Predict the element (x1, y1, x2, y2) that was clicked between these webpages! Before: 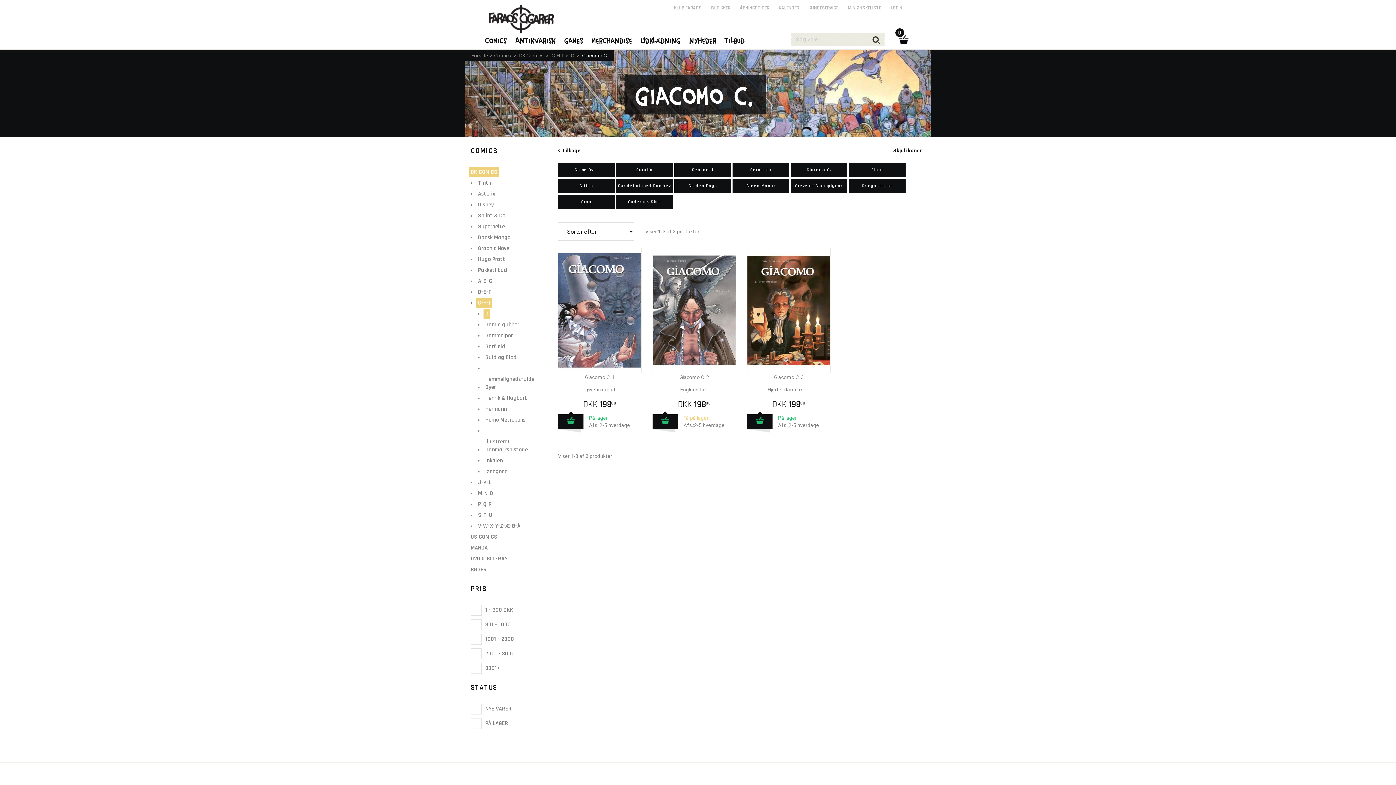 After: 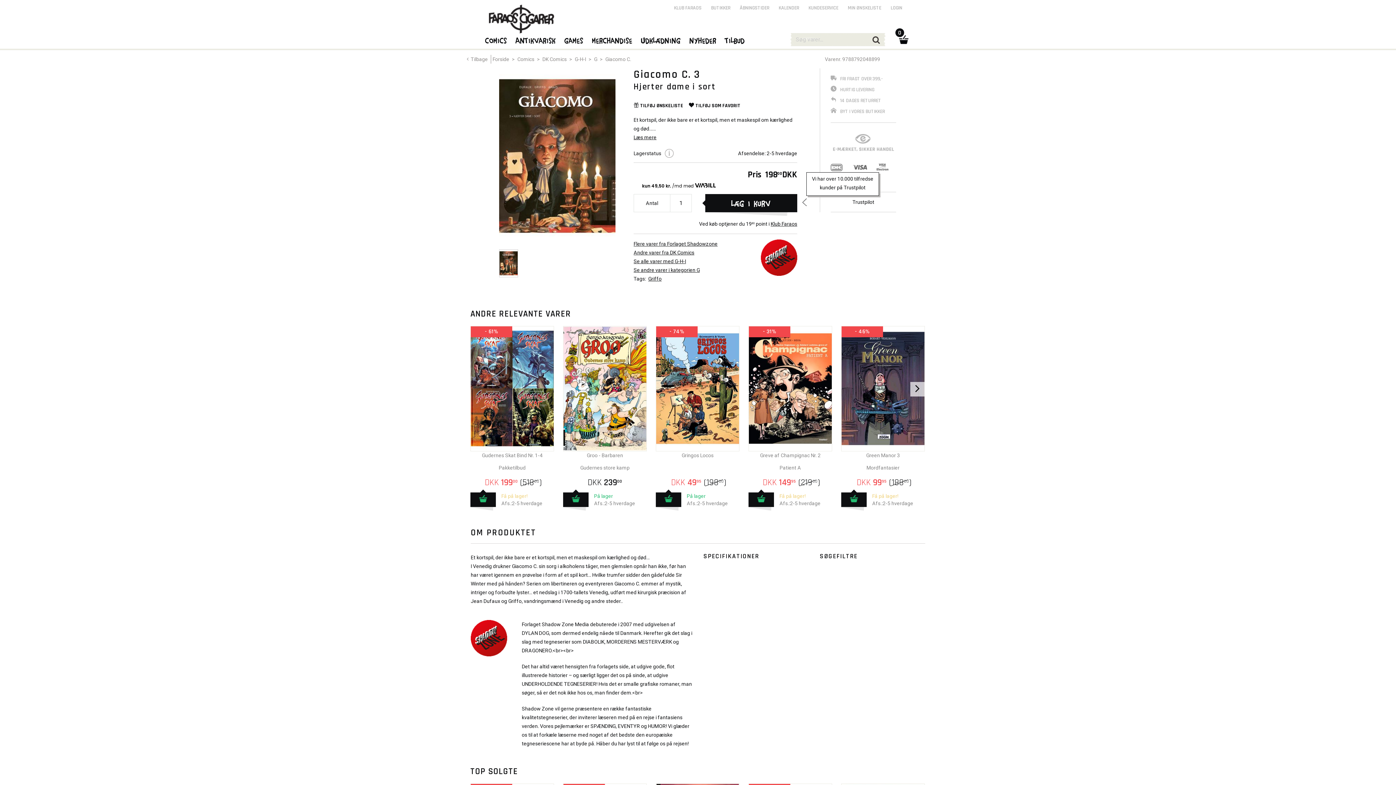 Action: bbox: (747, 307, 830, 313)